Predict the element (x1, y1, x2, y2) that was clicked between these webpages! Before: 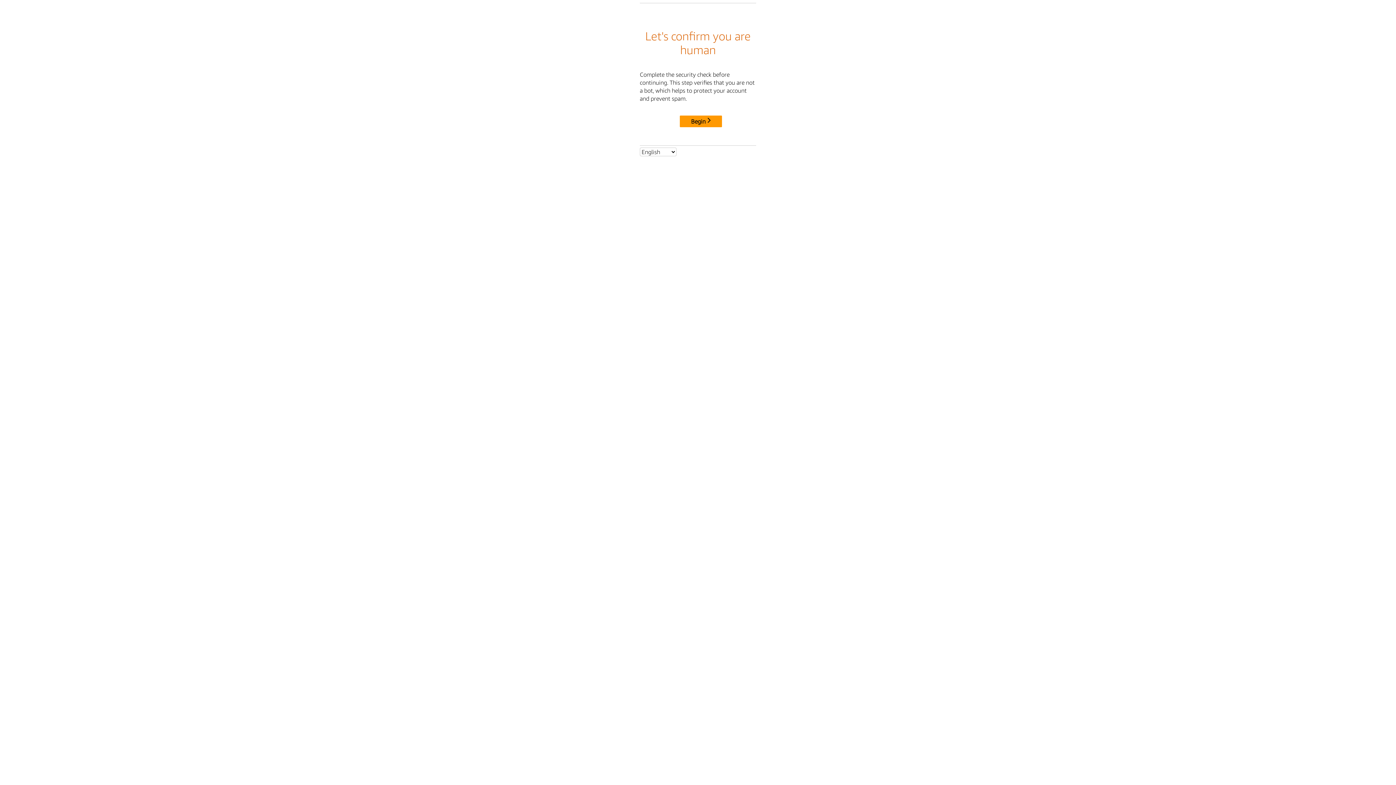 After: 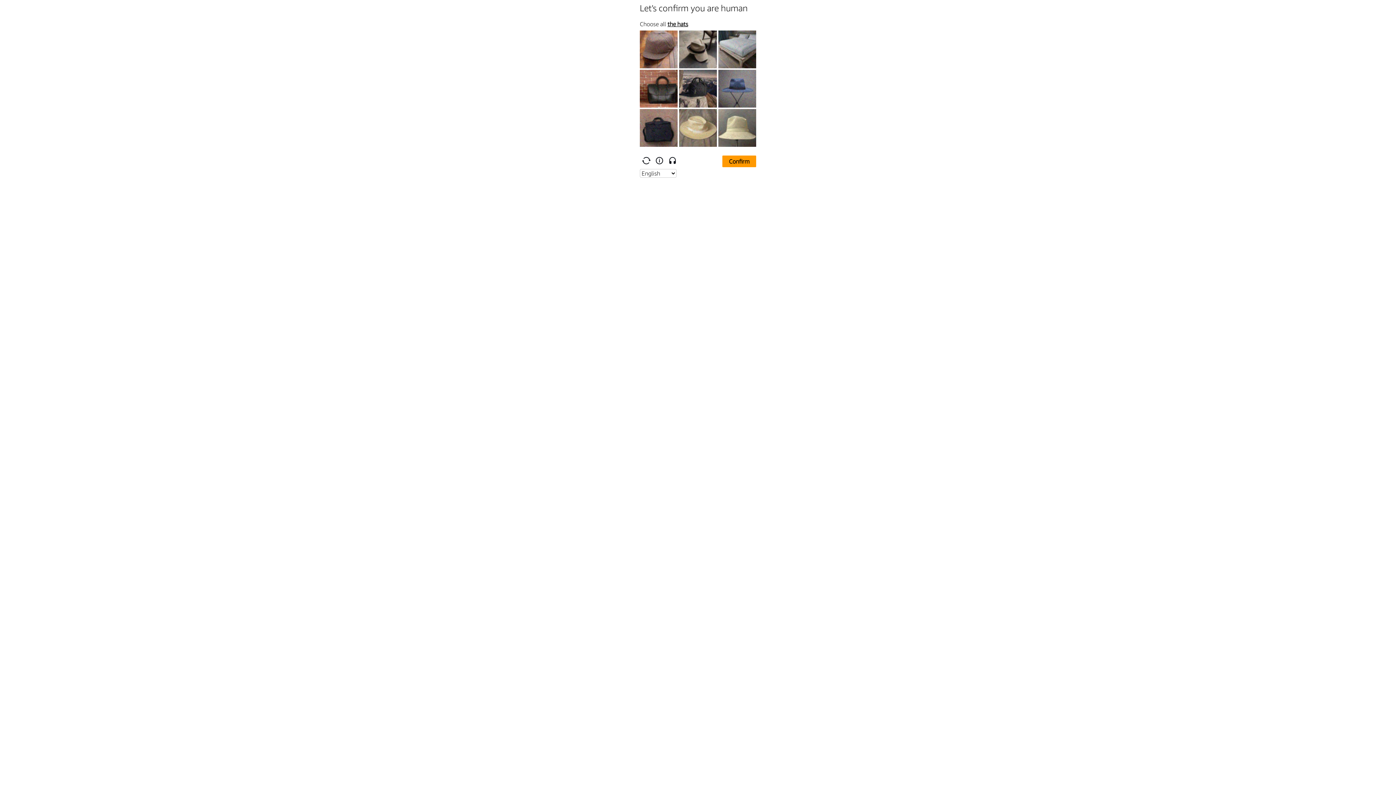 Action: label: Begin bbox: (680, 115, 722, 127)